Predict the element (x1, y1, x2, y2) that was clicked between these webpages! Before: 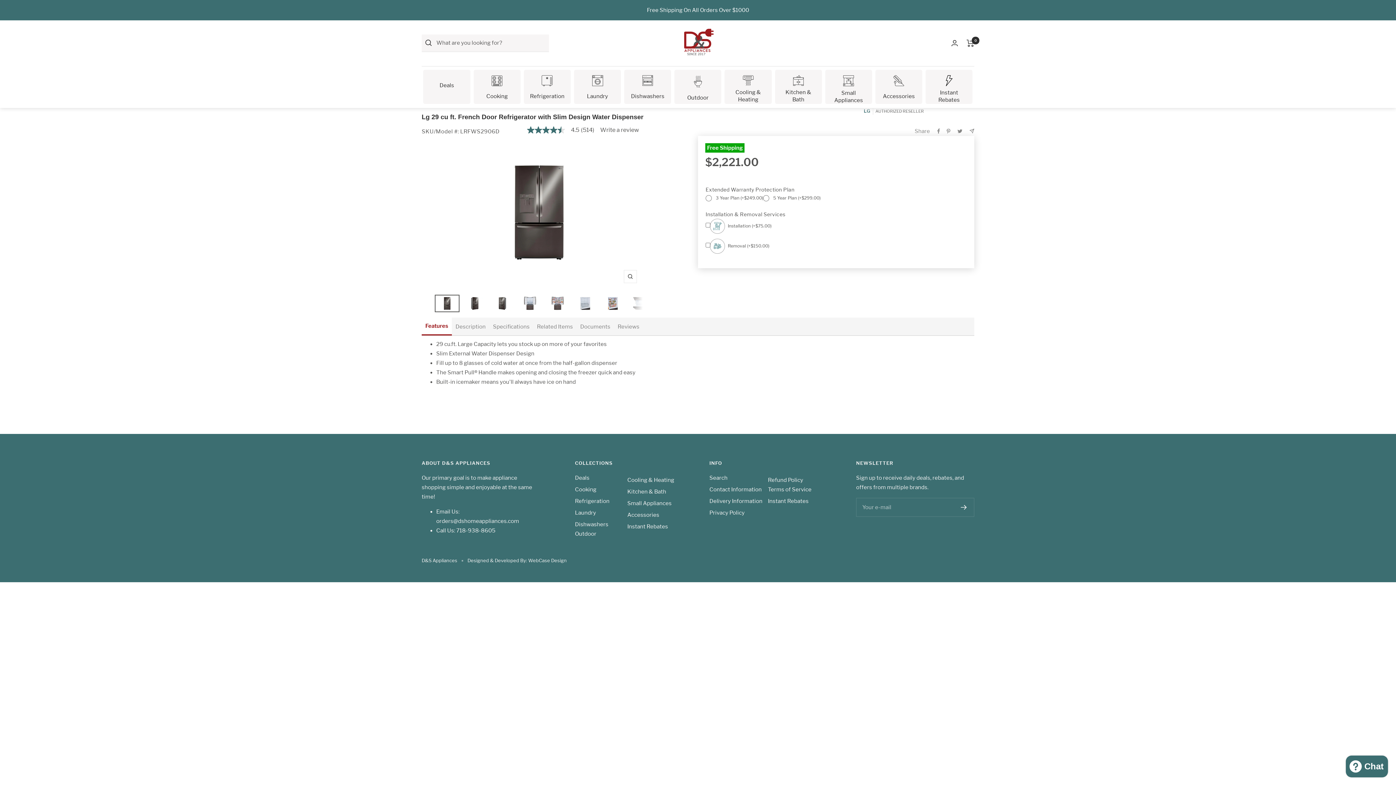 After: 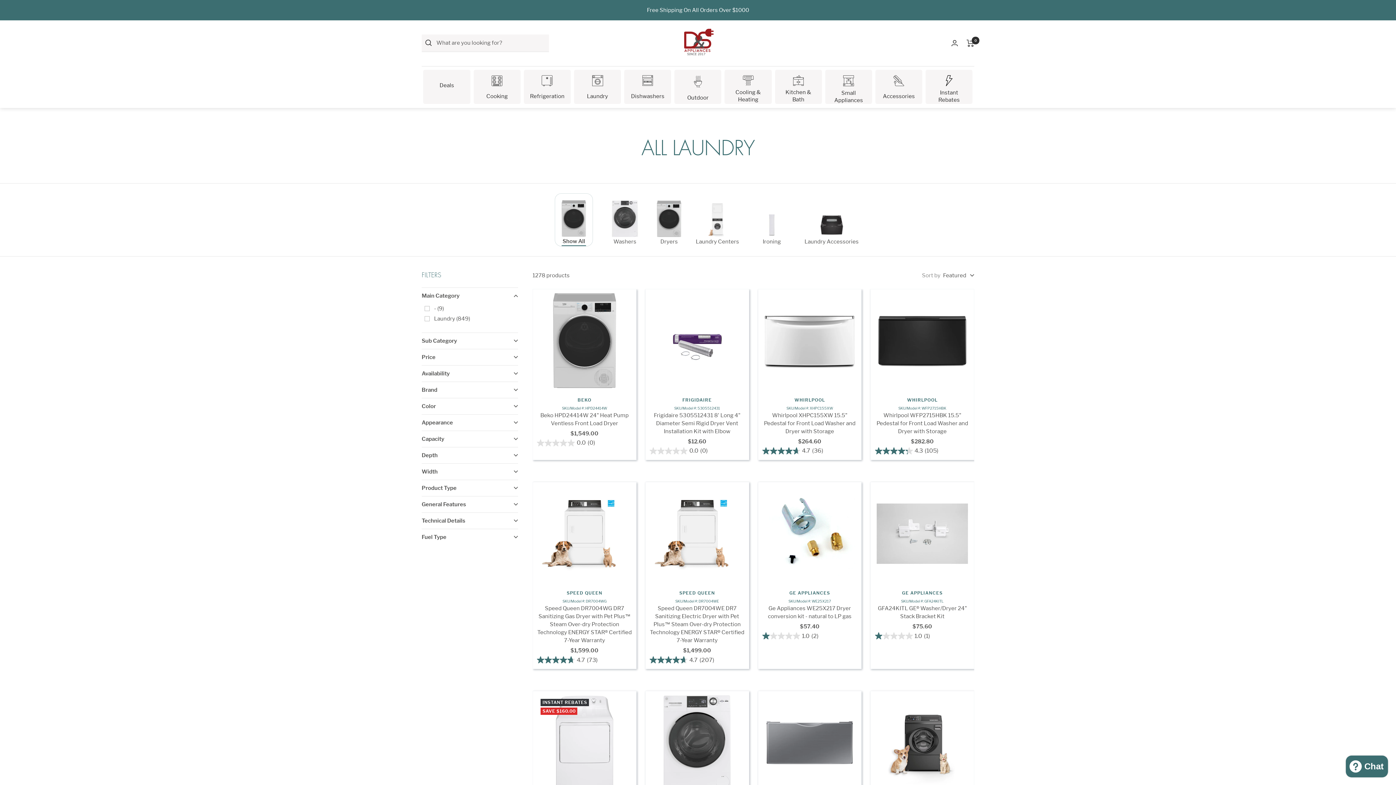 Action: bbox: (579, 92, 615, 99) label: Laundry